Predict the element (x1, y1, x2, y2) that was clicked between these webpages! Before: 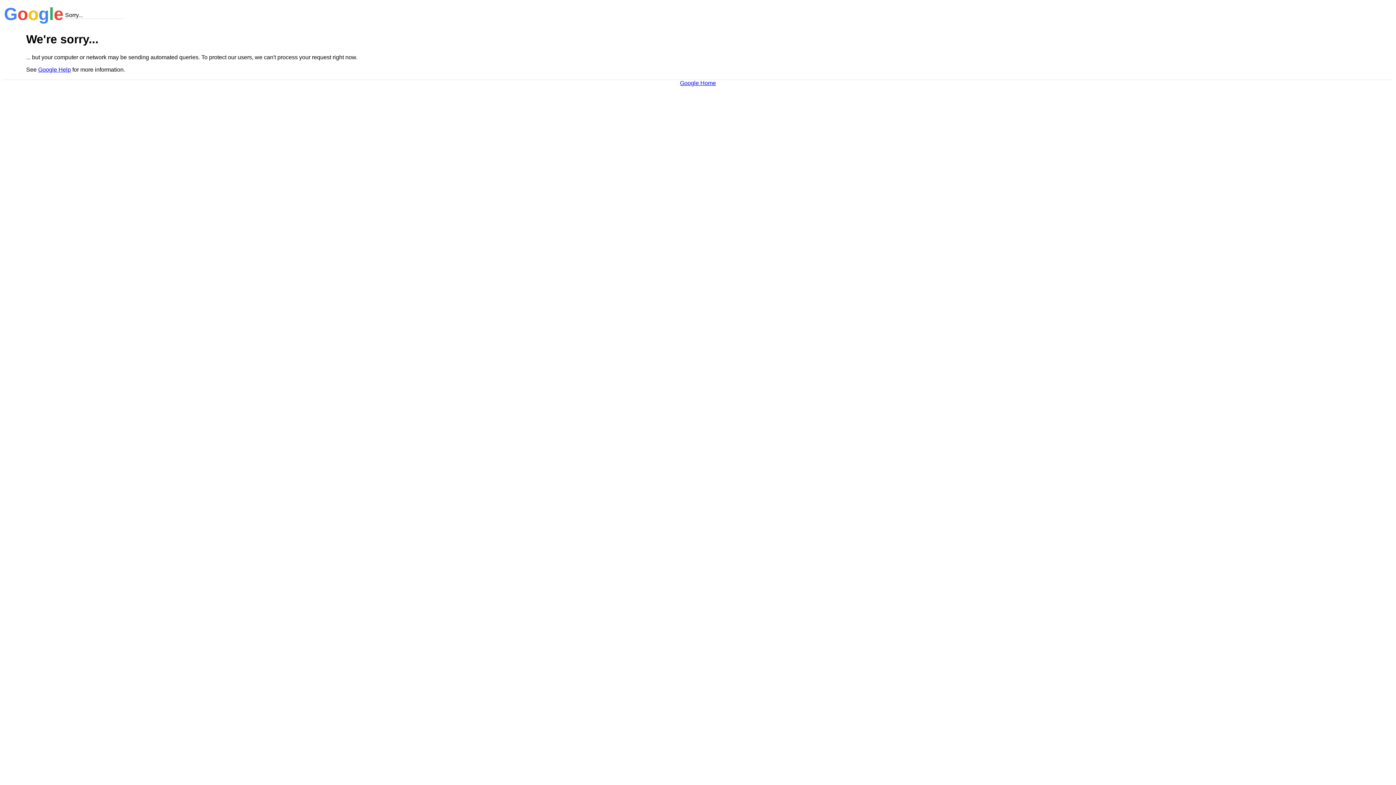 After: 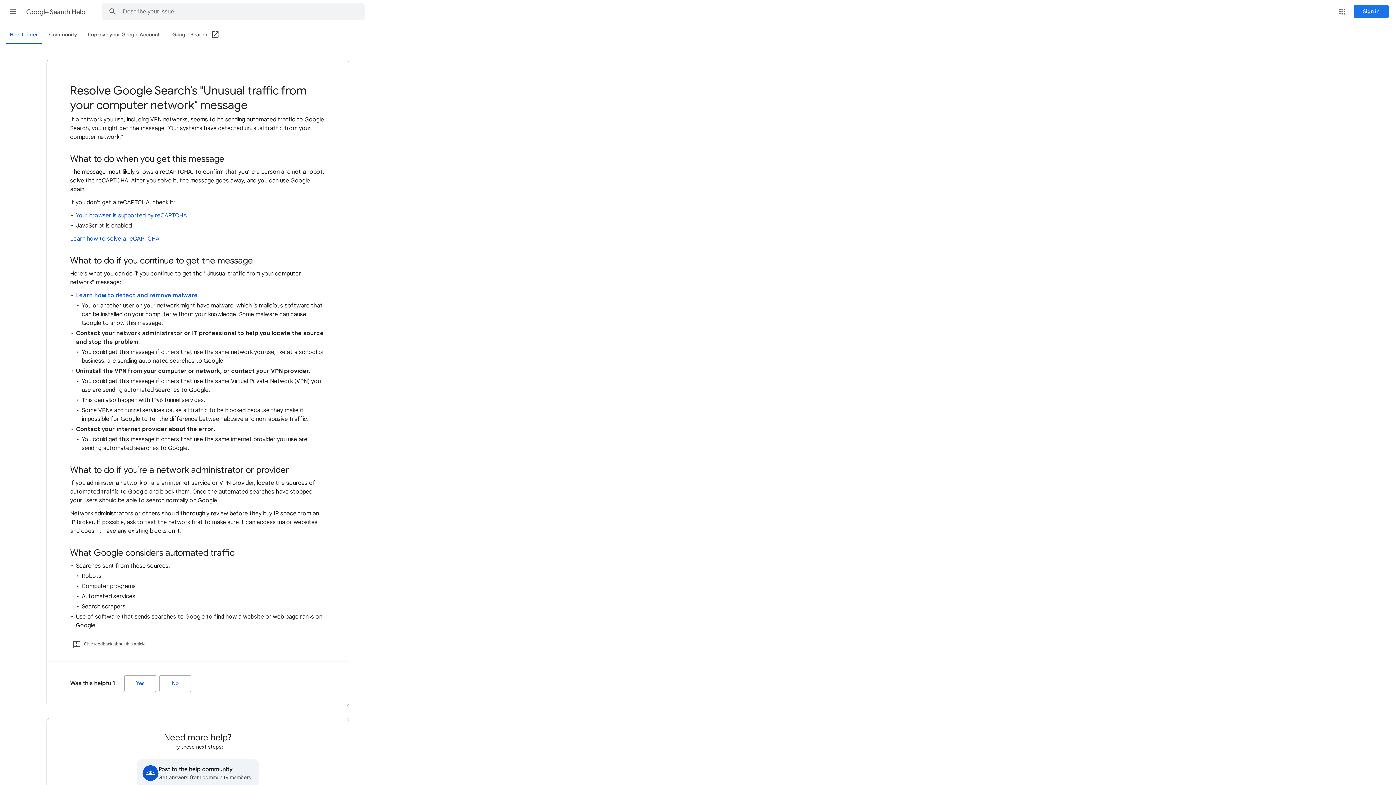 Action: bbox: (38, 66, 70, 72) label: Google Help